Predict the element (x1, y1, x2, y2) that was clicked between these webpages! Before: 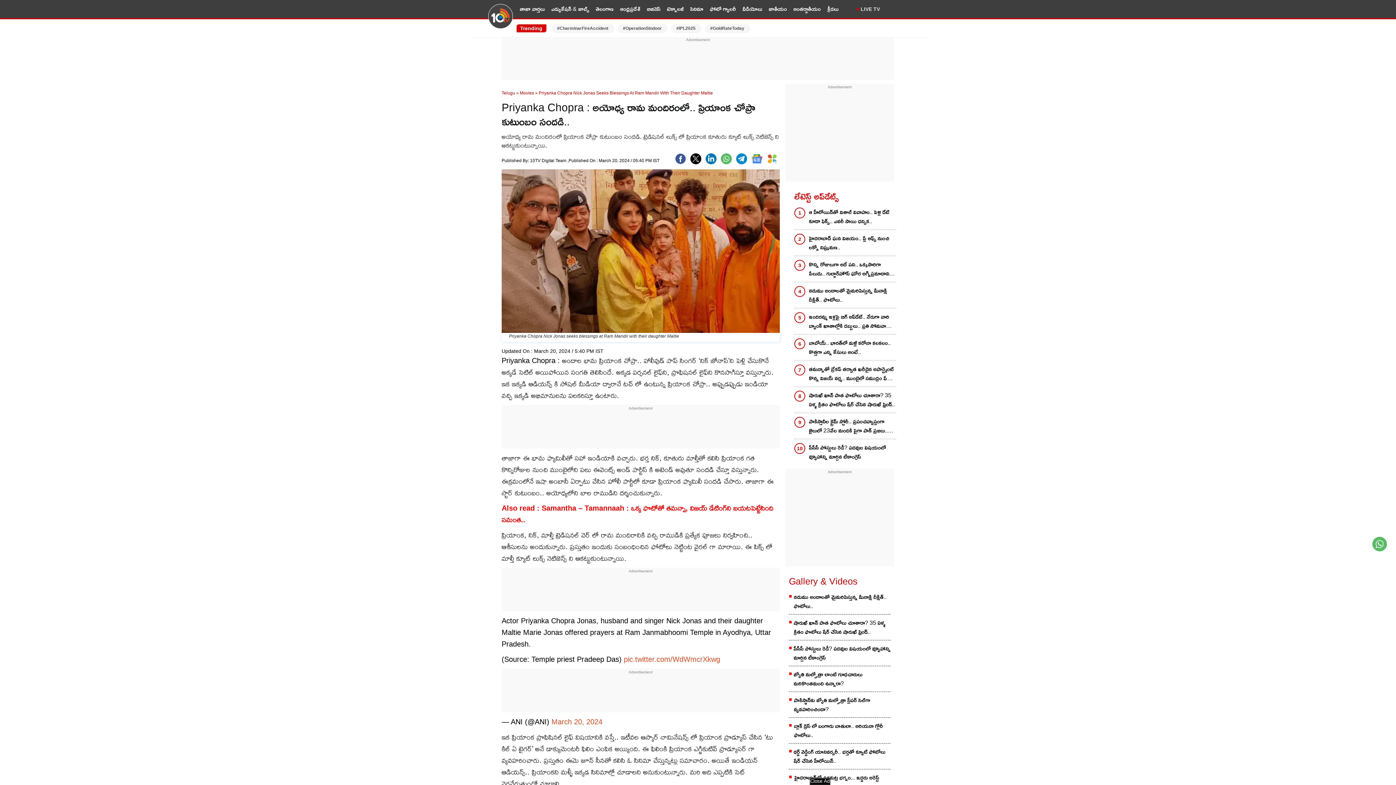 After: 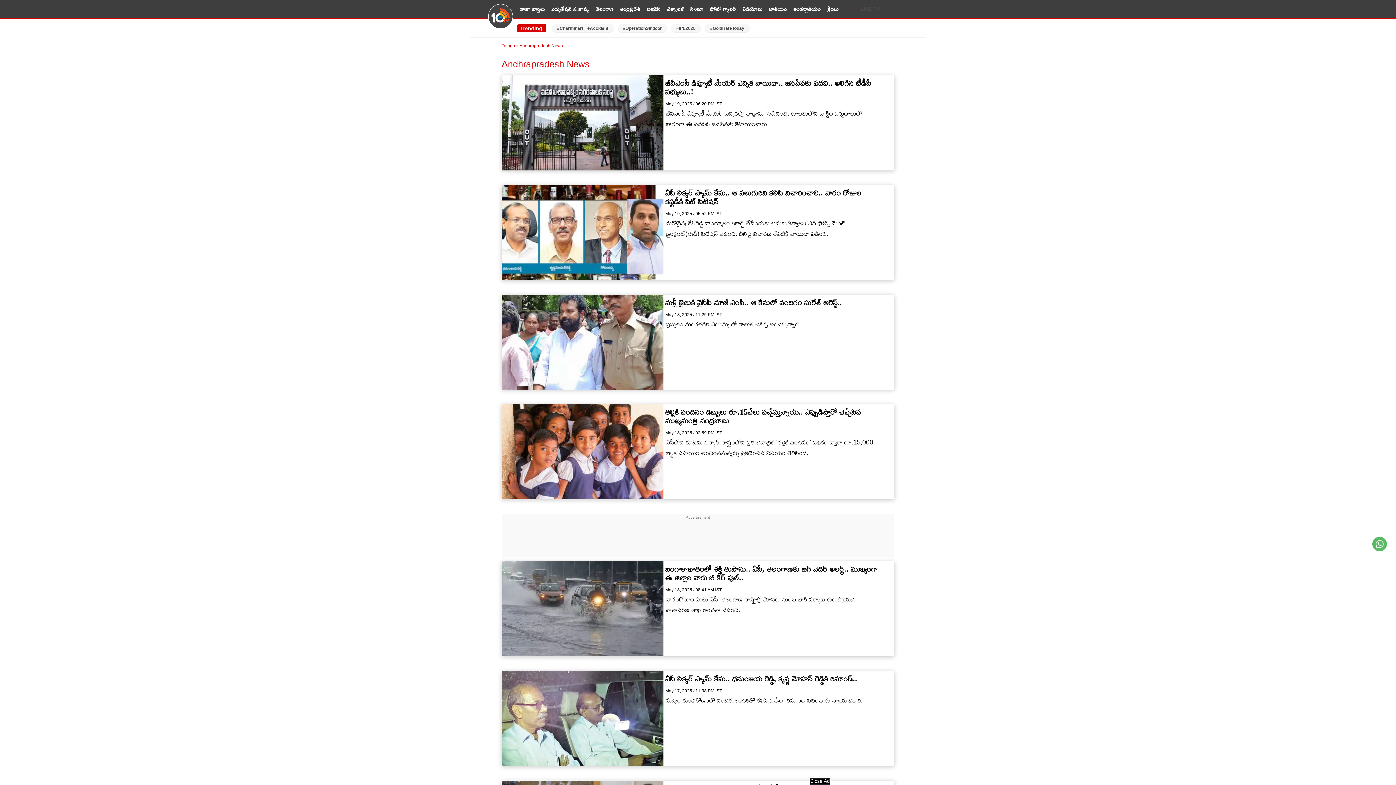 Action: label: ఆంధ్రప్రదేశ్ bbox: (620, 4, 640, 13)